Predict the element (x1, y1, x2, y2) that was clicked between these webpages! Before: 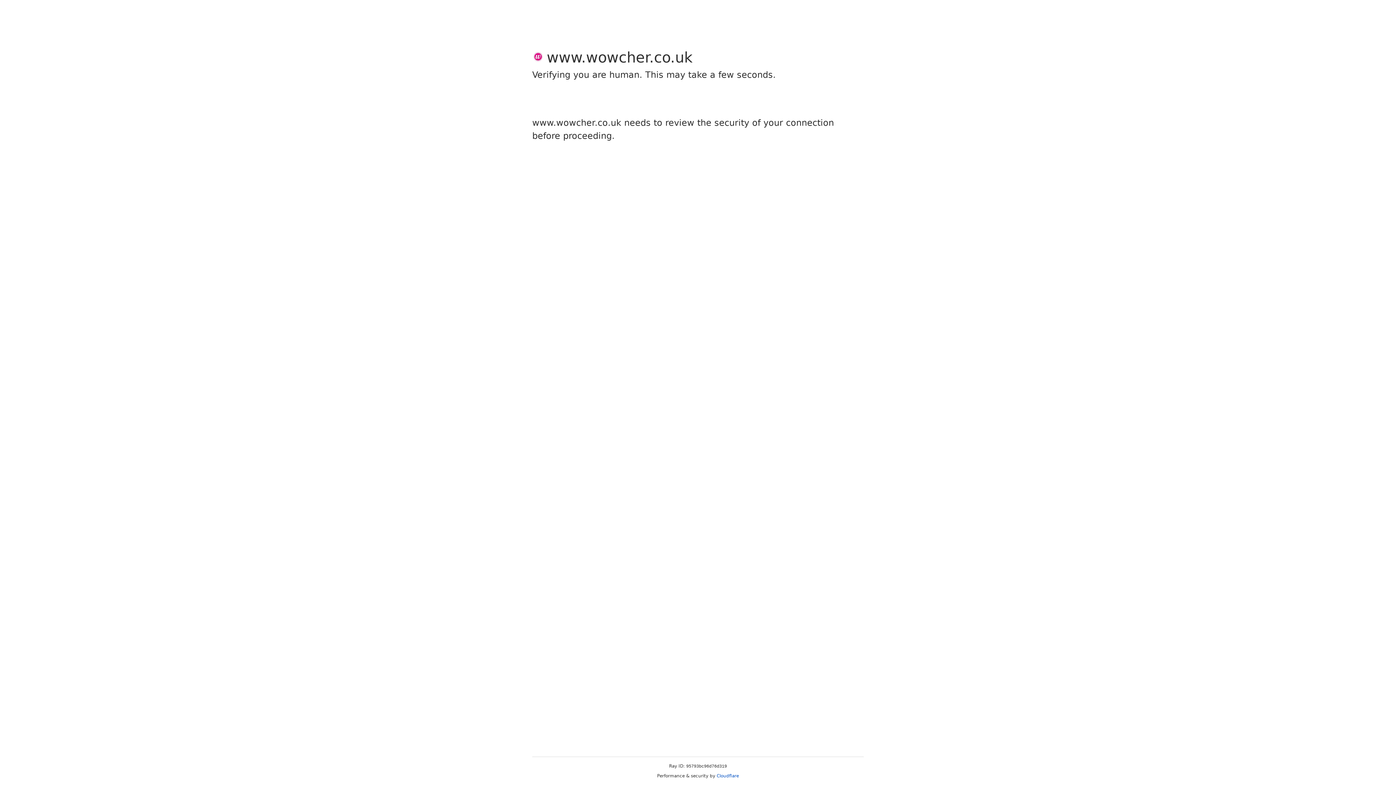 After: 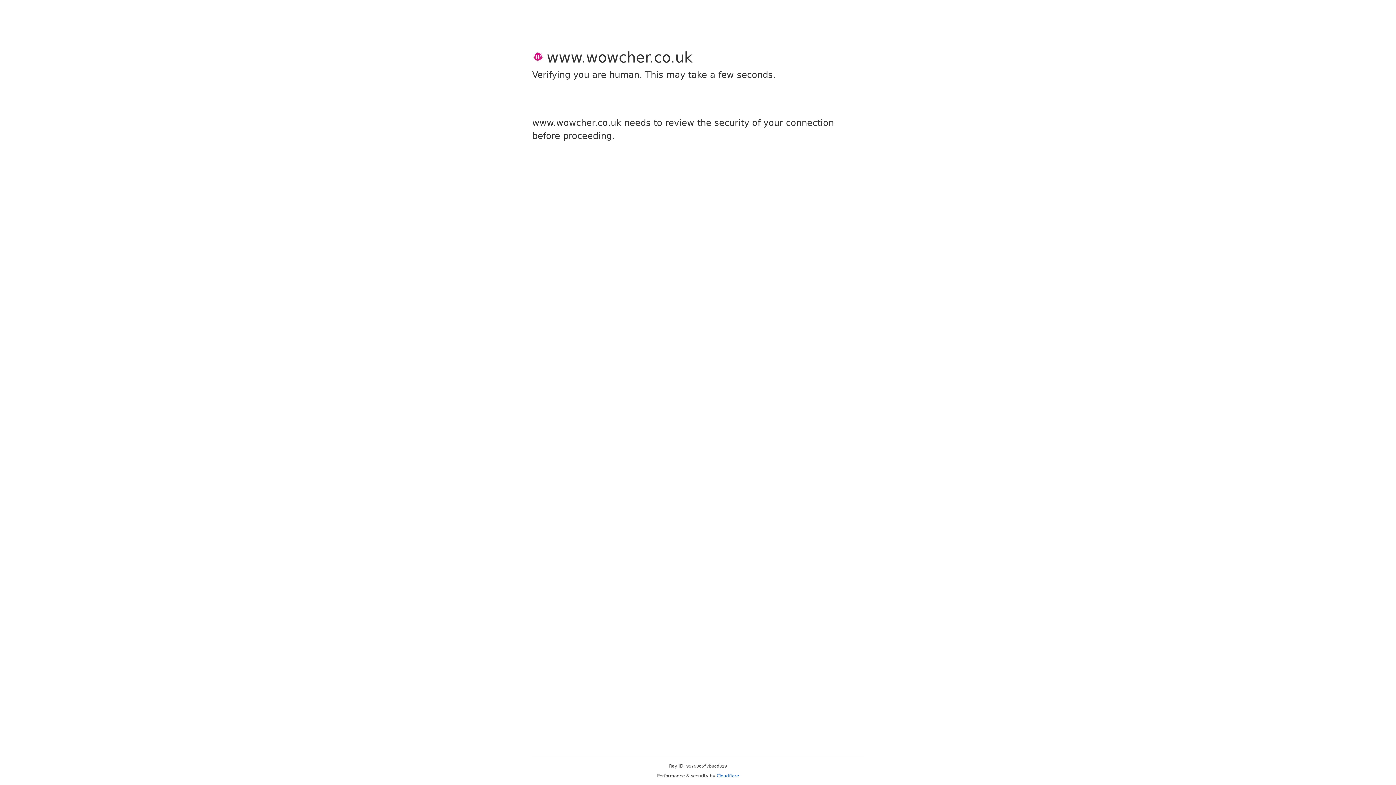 Action: label: Cloudflare bbox: (716, 773, 739, 778)